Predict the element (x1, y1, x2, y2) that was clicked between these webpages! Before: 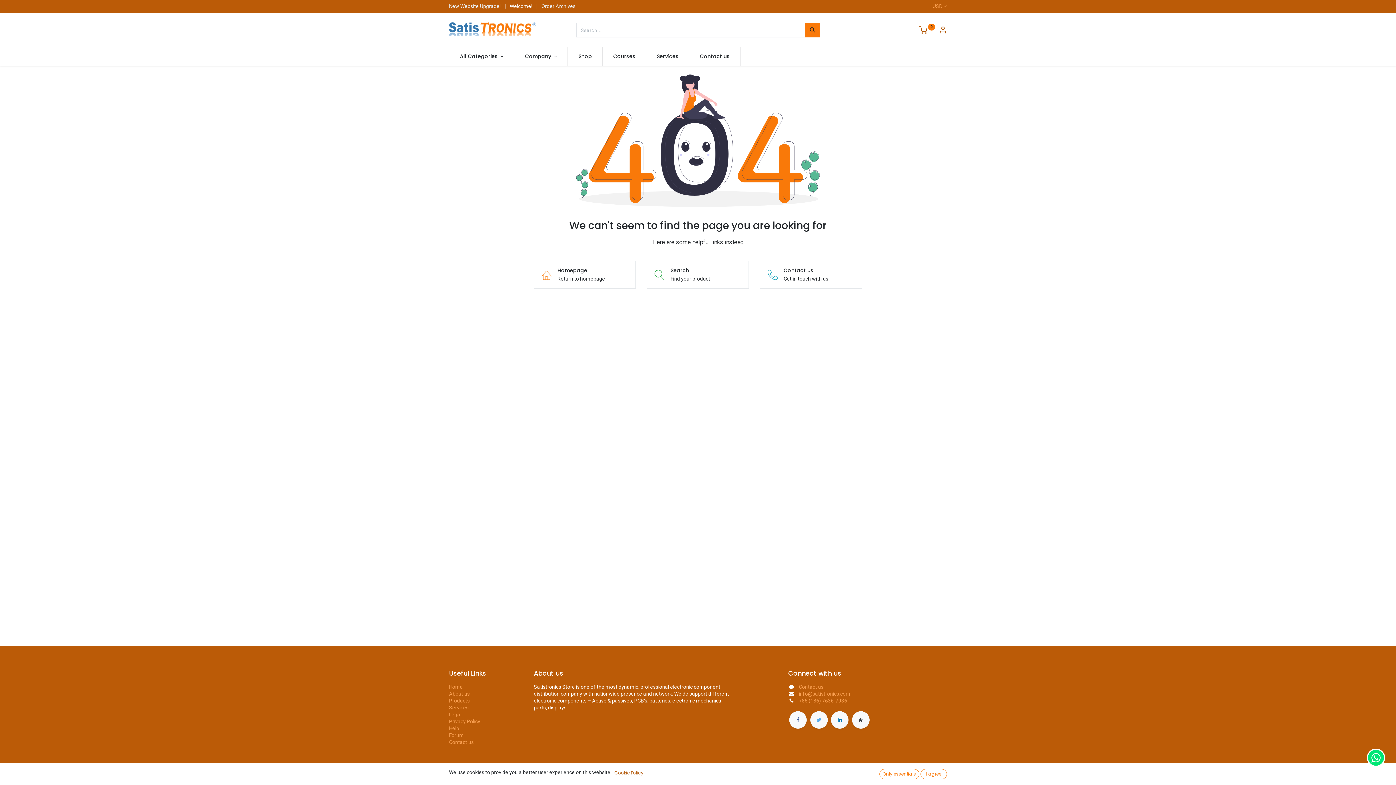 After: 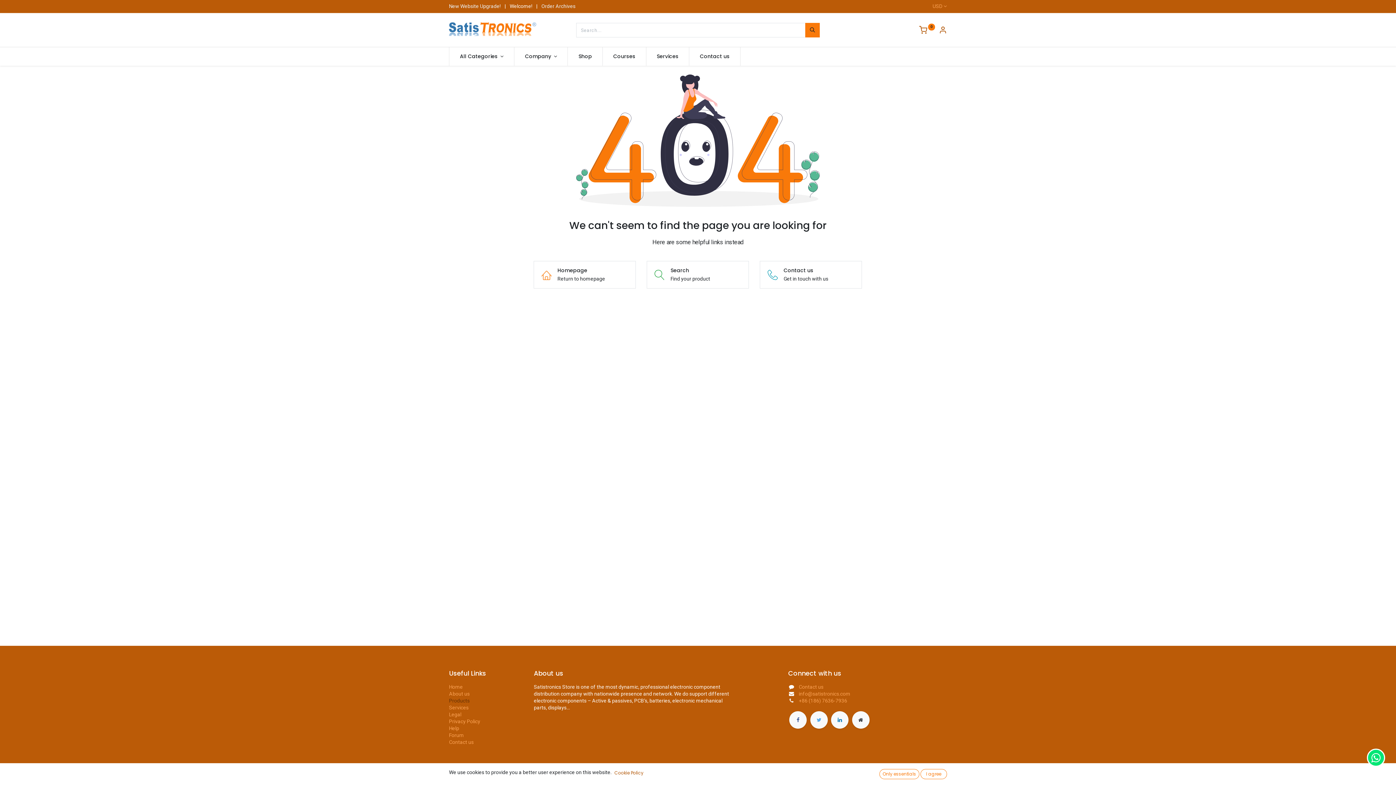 Action: label: Products bbox: (449, 698, 469, 704)